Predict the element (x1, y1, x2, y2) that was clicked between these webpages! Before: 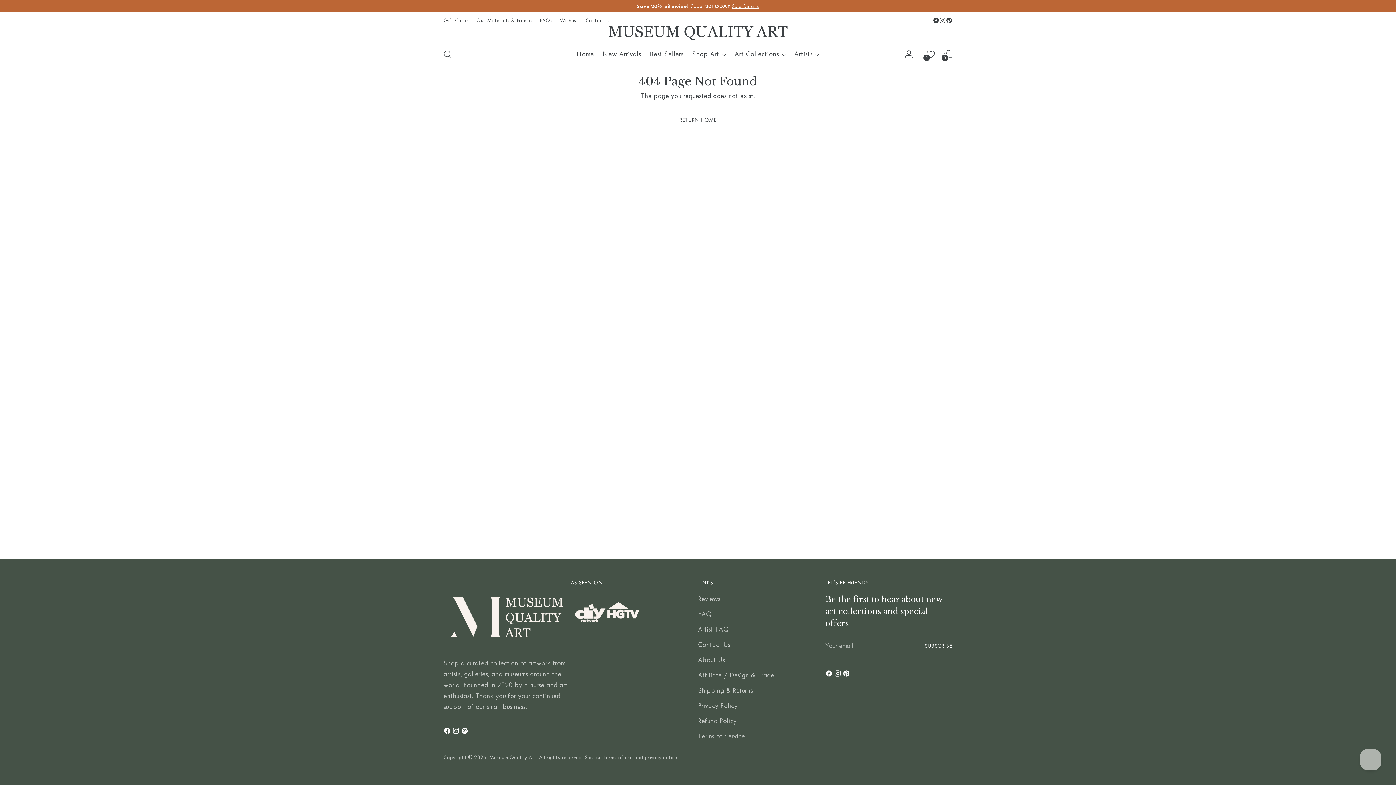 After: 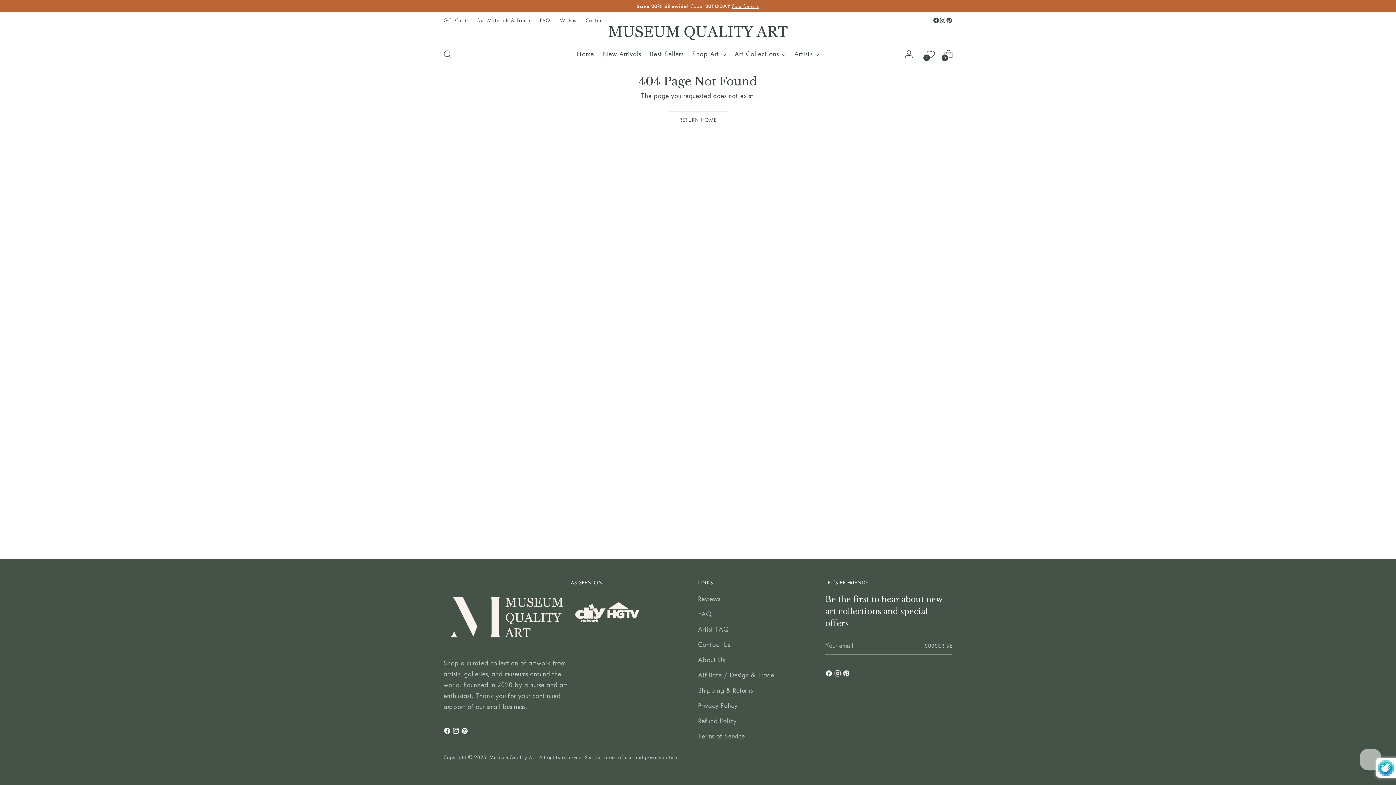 Action: bbox: (924, 637, 952, 655) label: Subscribe